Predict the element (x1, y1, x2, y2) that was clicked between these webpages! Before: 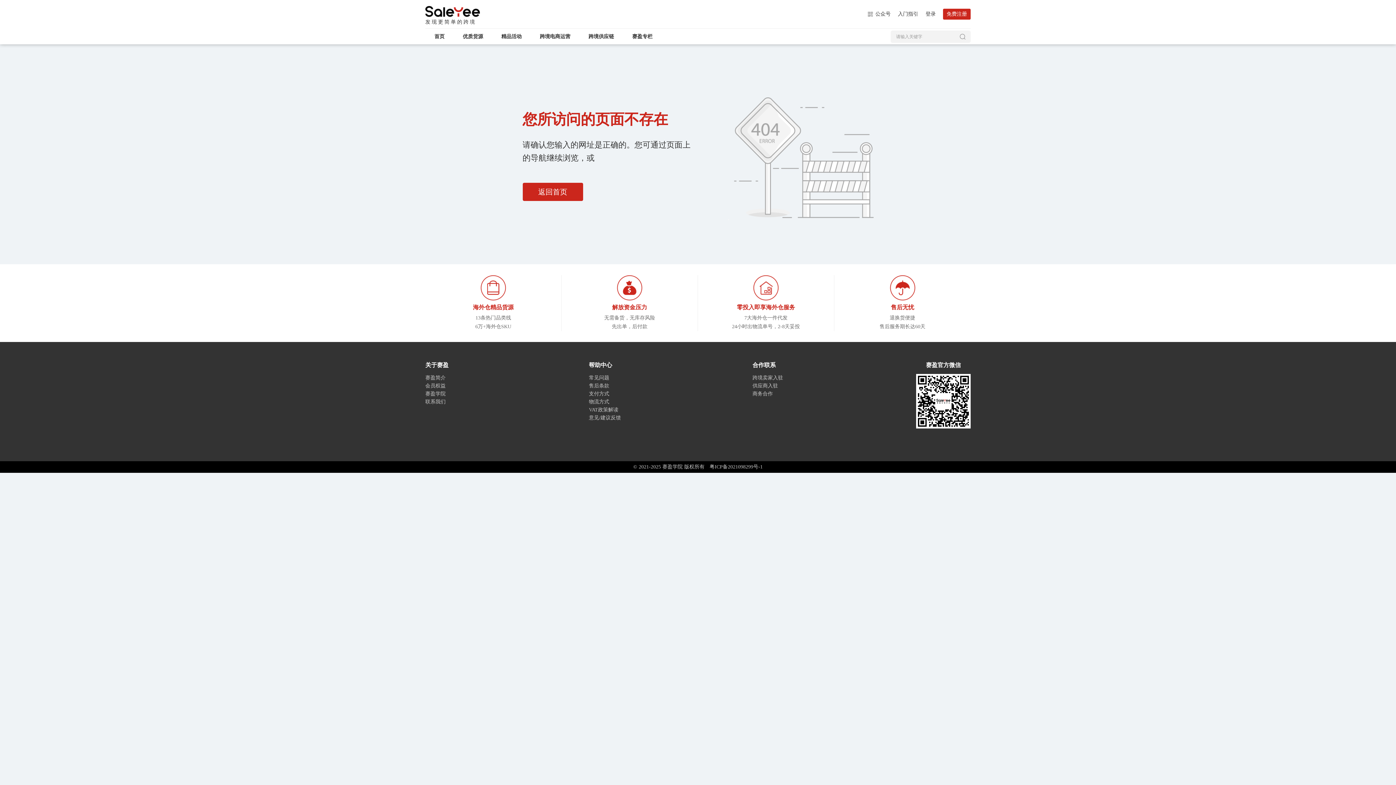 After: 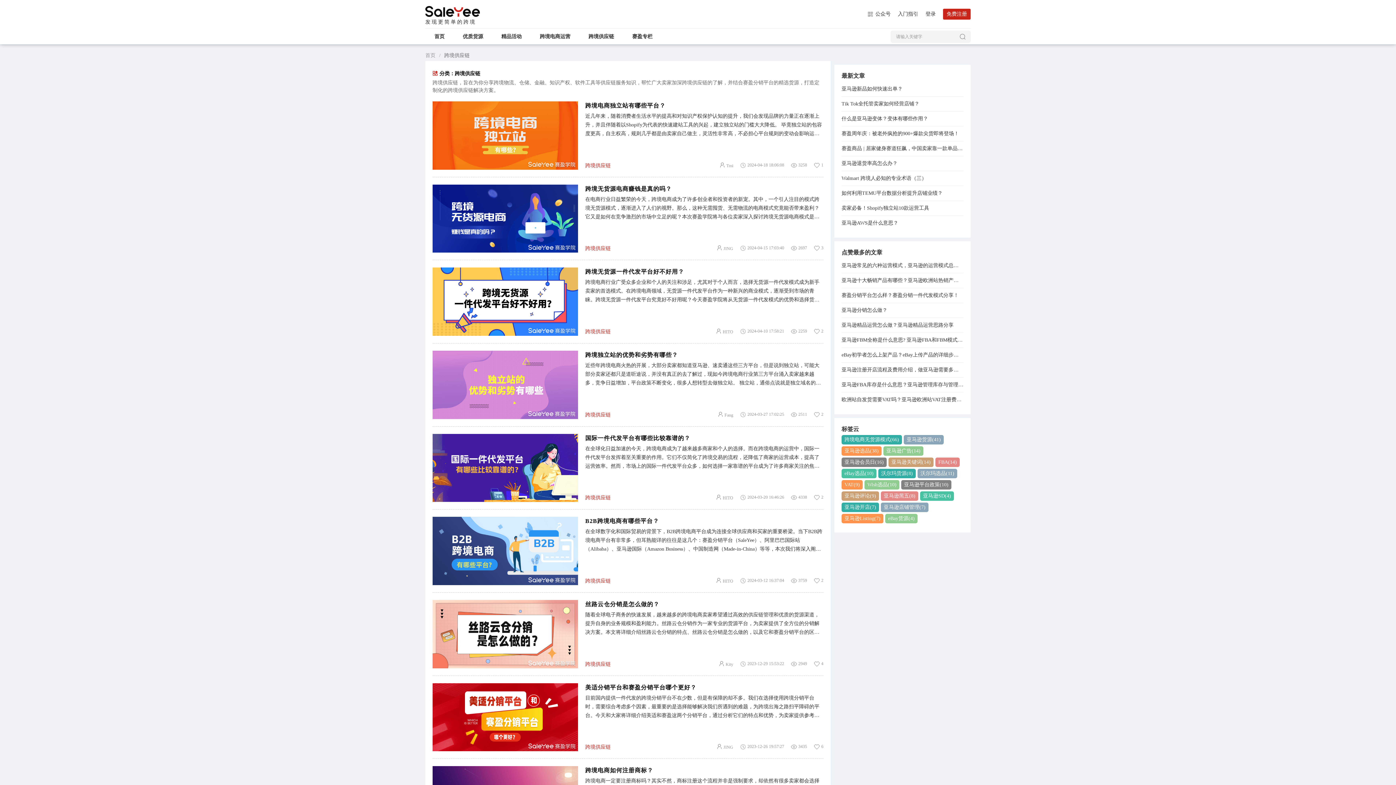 Action: label: 跨境供应链 bbox: (579, 28, 623, 44)